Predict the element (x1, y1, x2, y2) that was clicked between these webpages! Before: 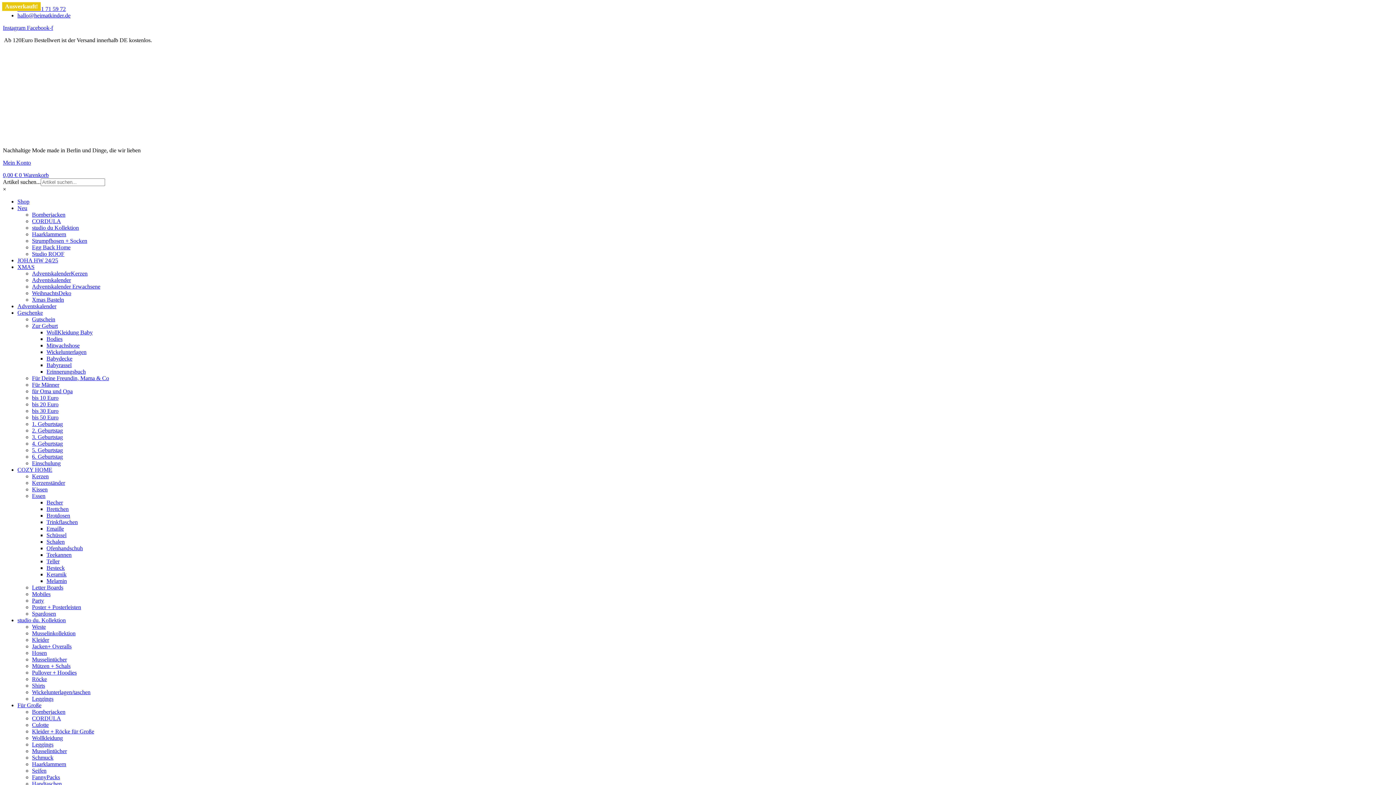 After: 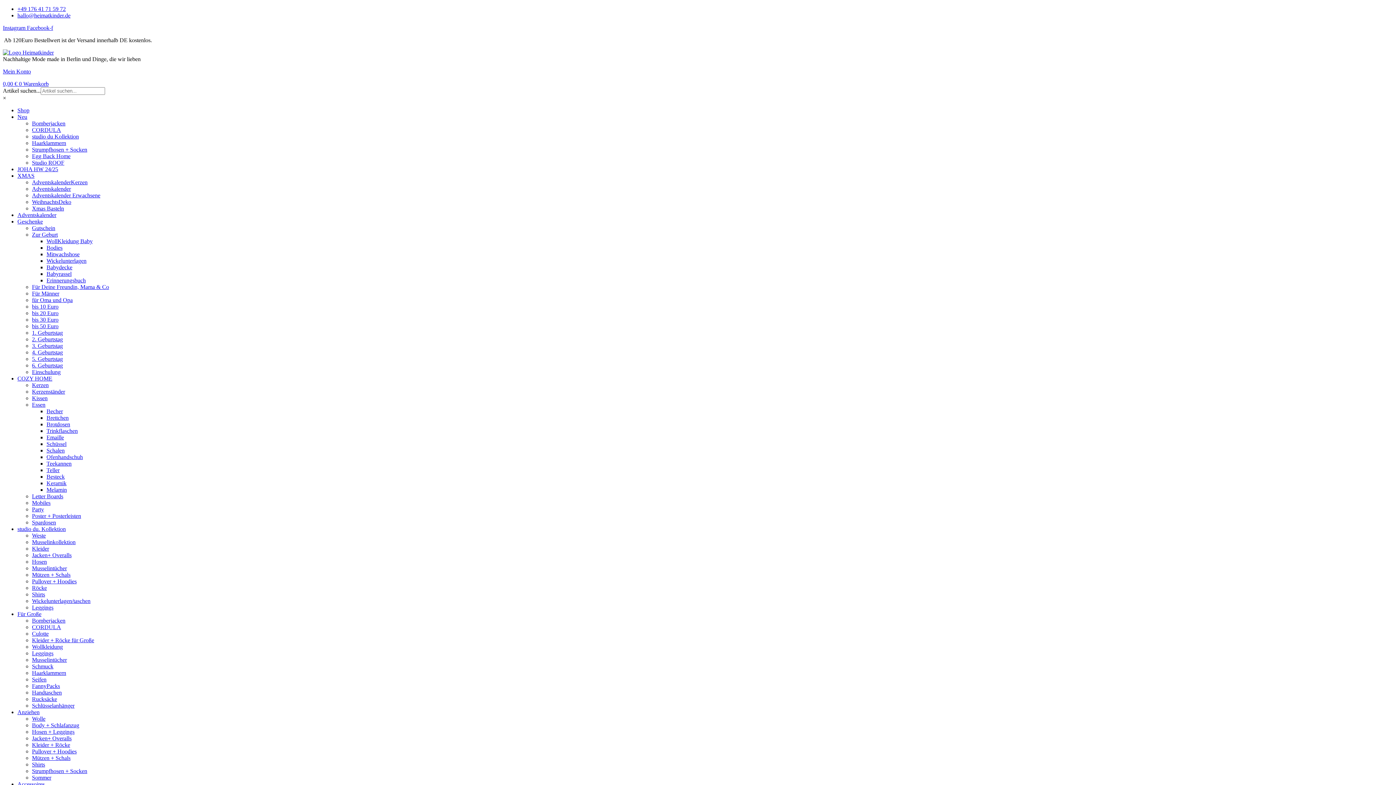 Action: bbox: (32, 394, 58, 401) label: bis 10 Euro